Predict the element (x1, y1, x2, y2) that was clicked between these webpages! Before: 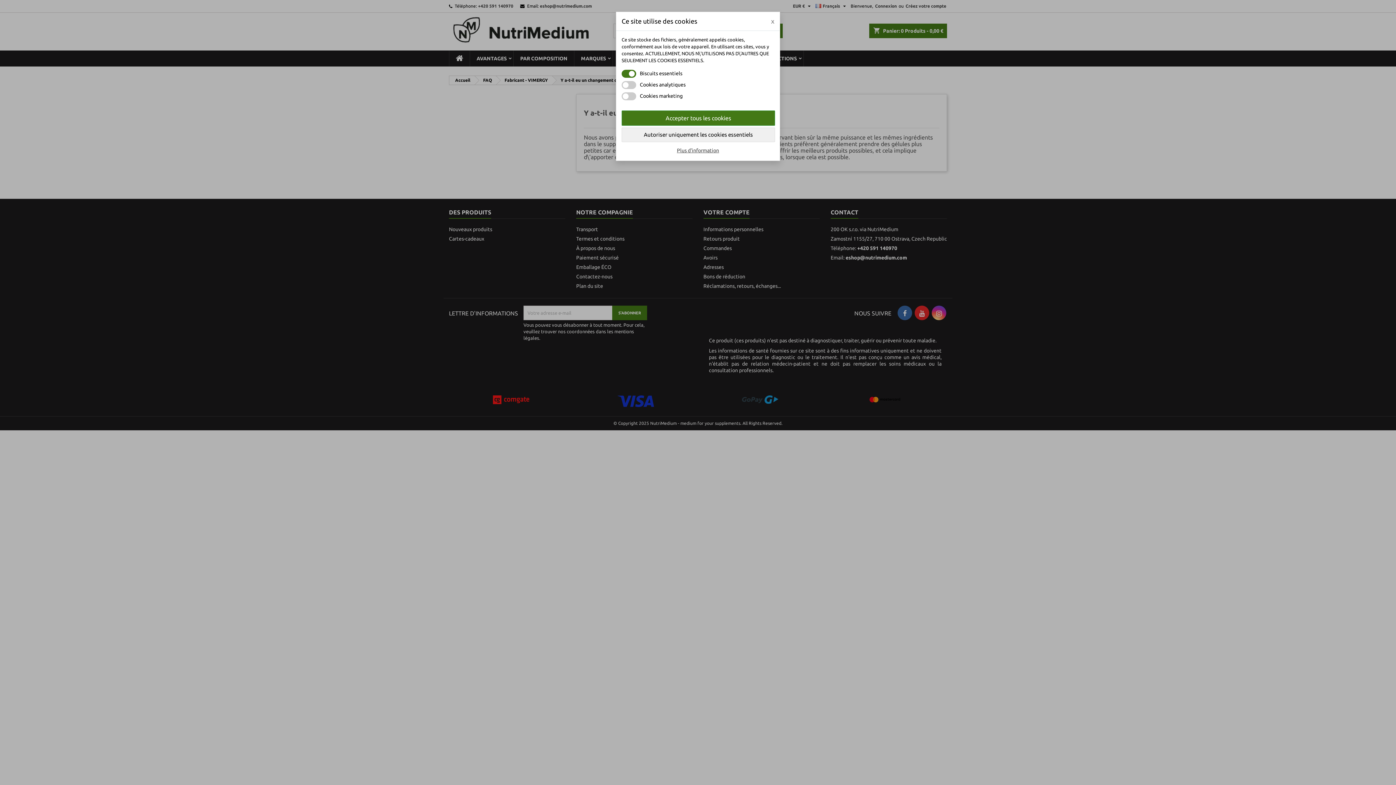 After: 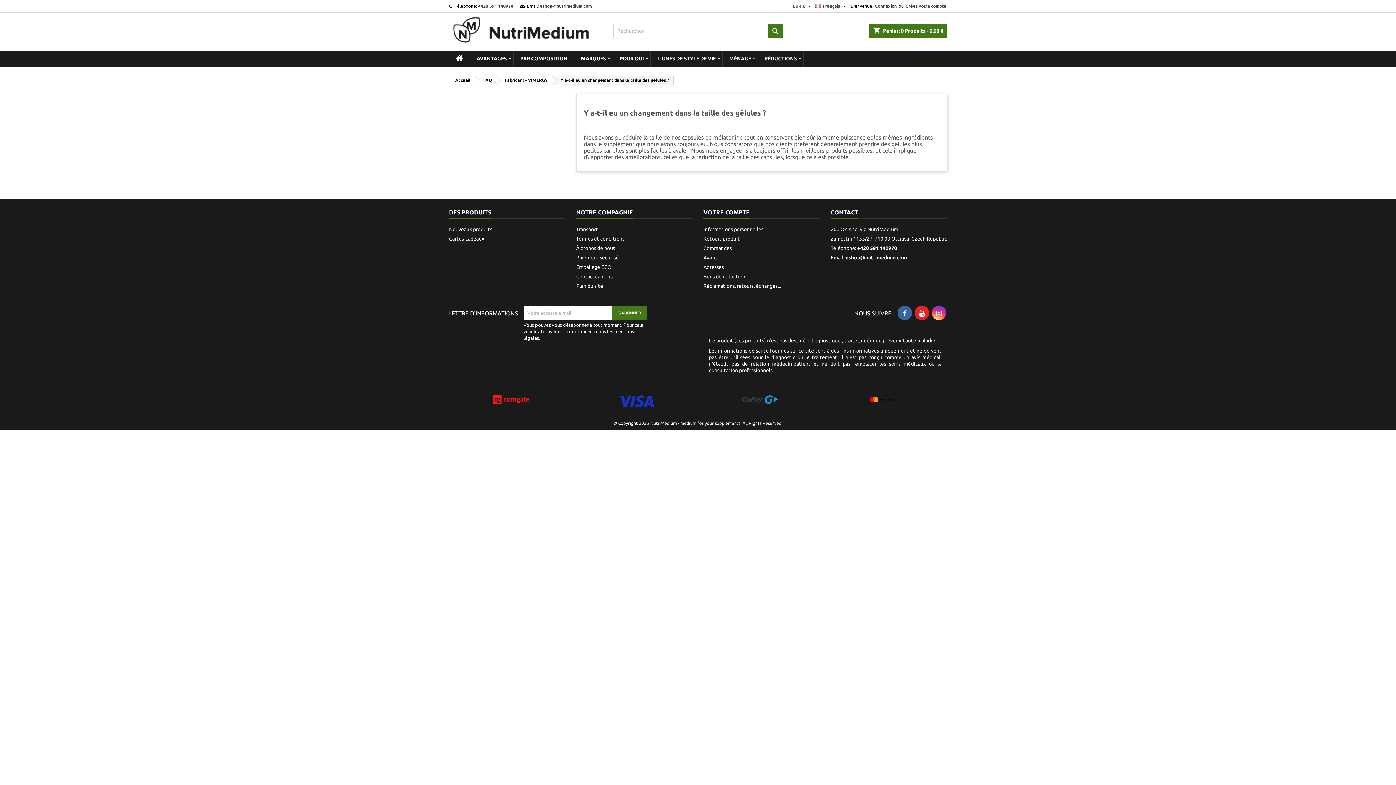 Action: bbox: (771, 17, 774, 25) label: x